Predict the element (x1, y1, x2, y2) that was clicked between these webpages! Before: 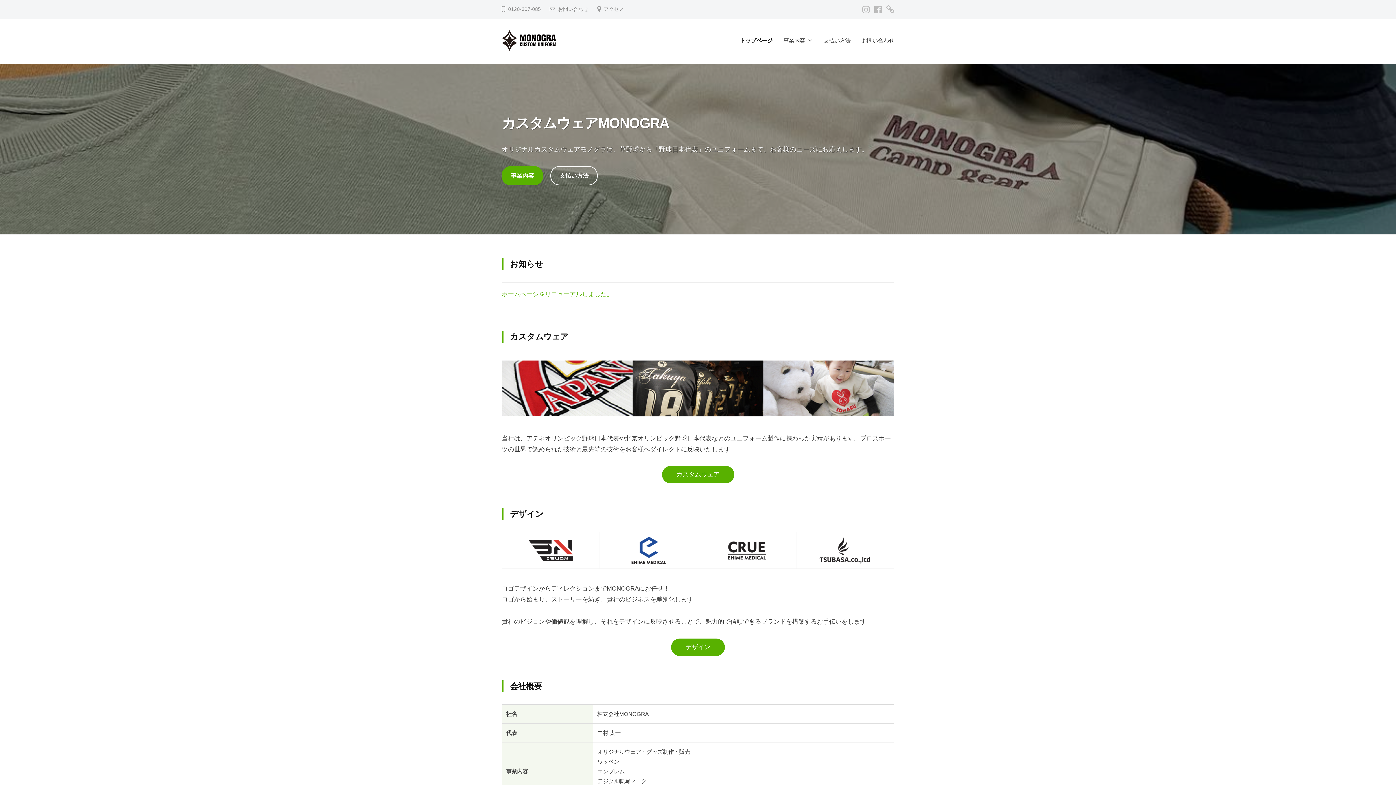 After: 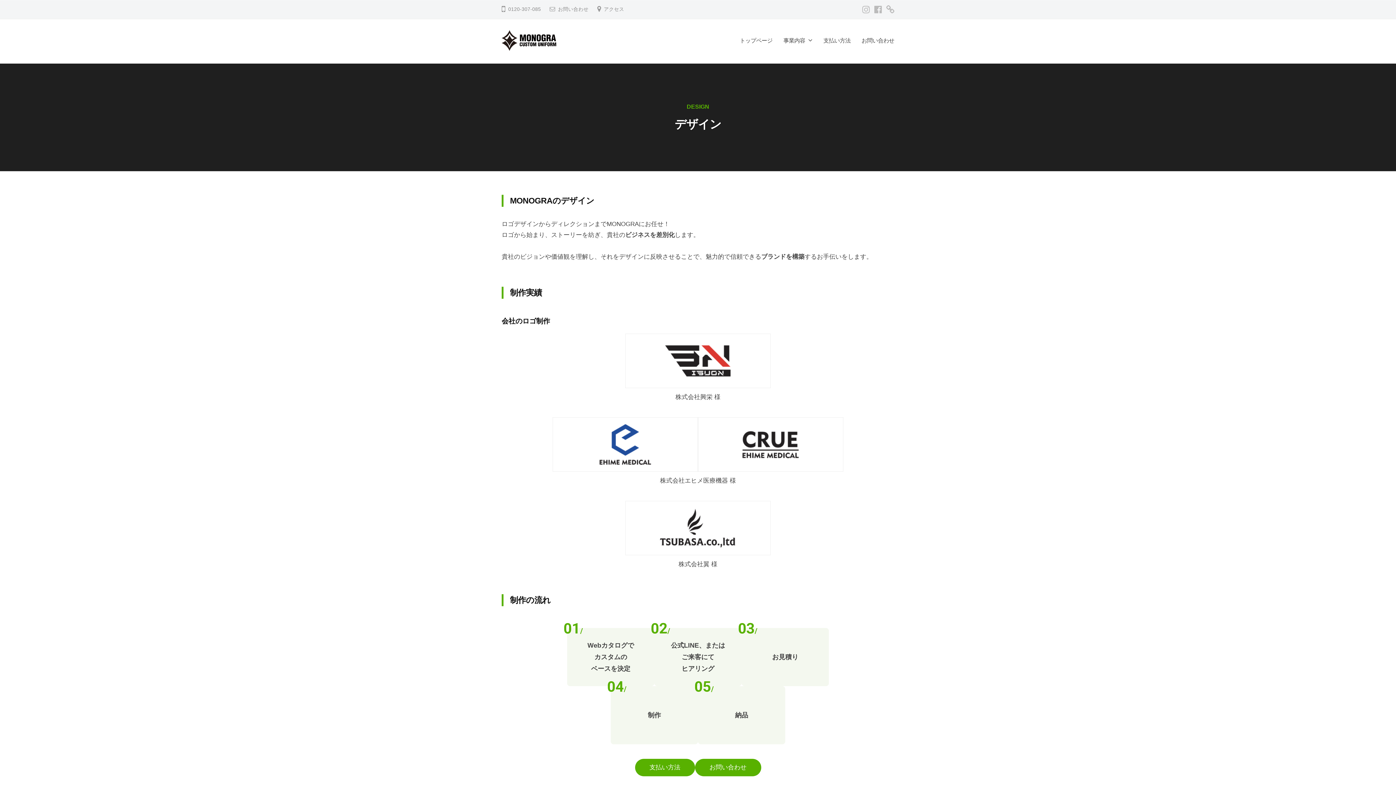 Action: label: デザイン bbox: (671, 638, 725, 656)